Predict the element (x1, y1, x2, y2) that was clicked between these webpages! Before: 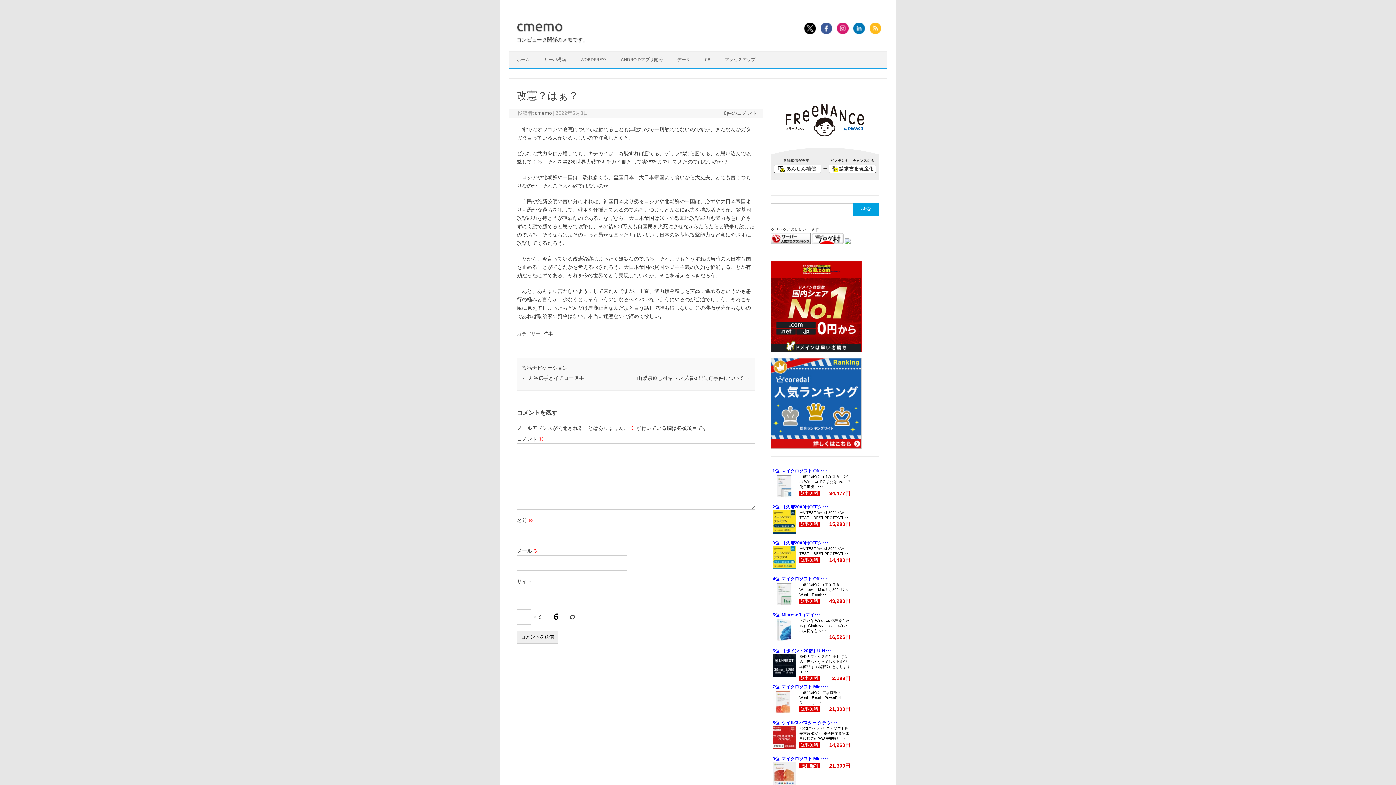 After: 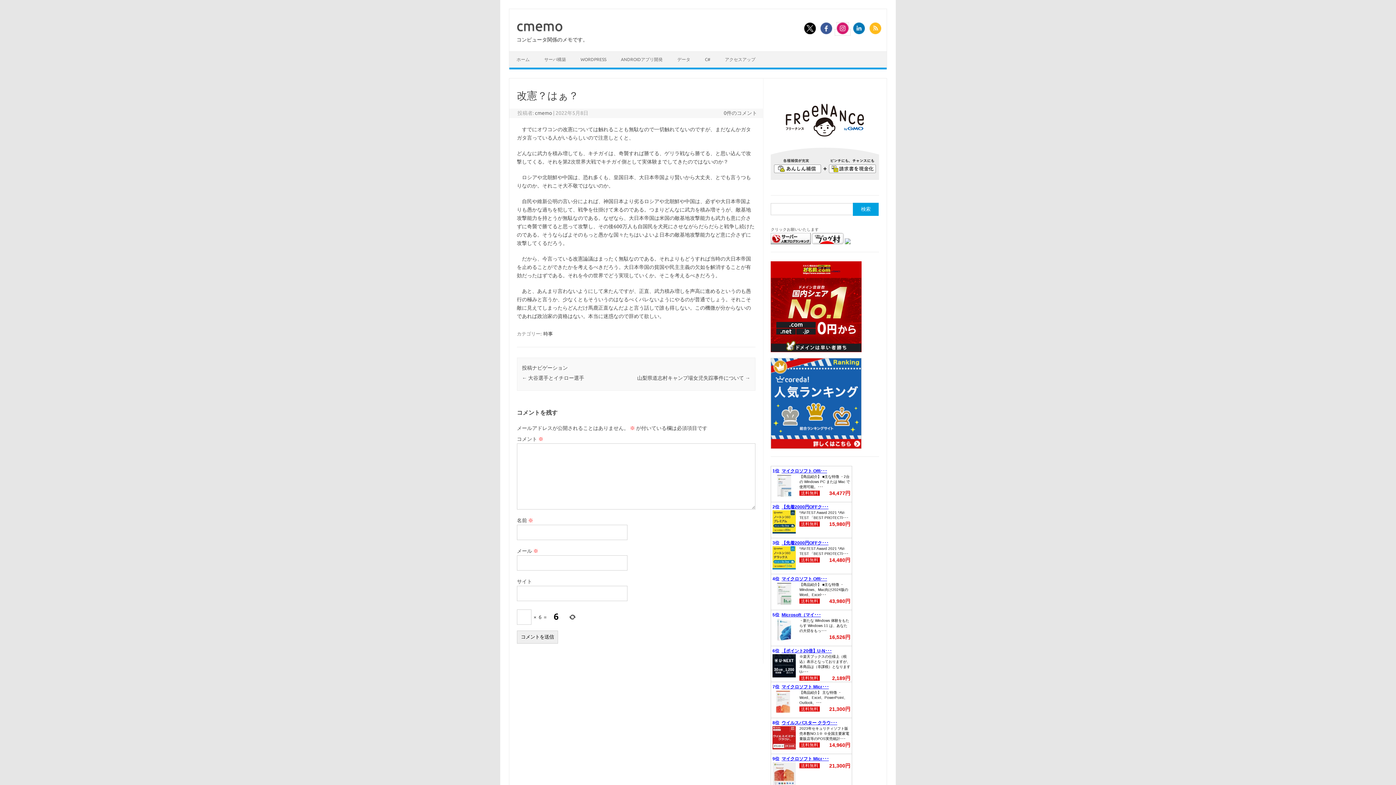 Action: bbox: (835, 29, 850, 35)